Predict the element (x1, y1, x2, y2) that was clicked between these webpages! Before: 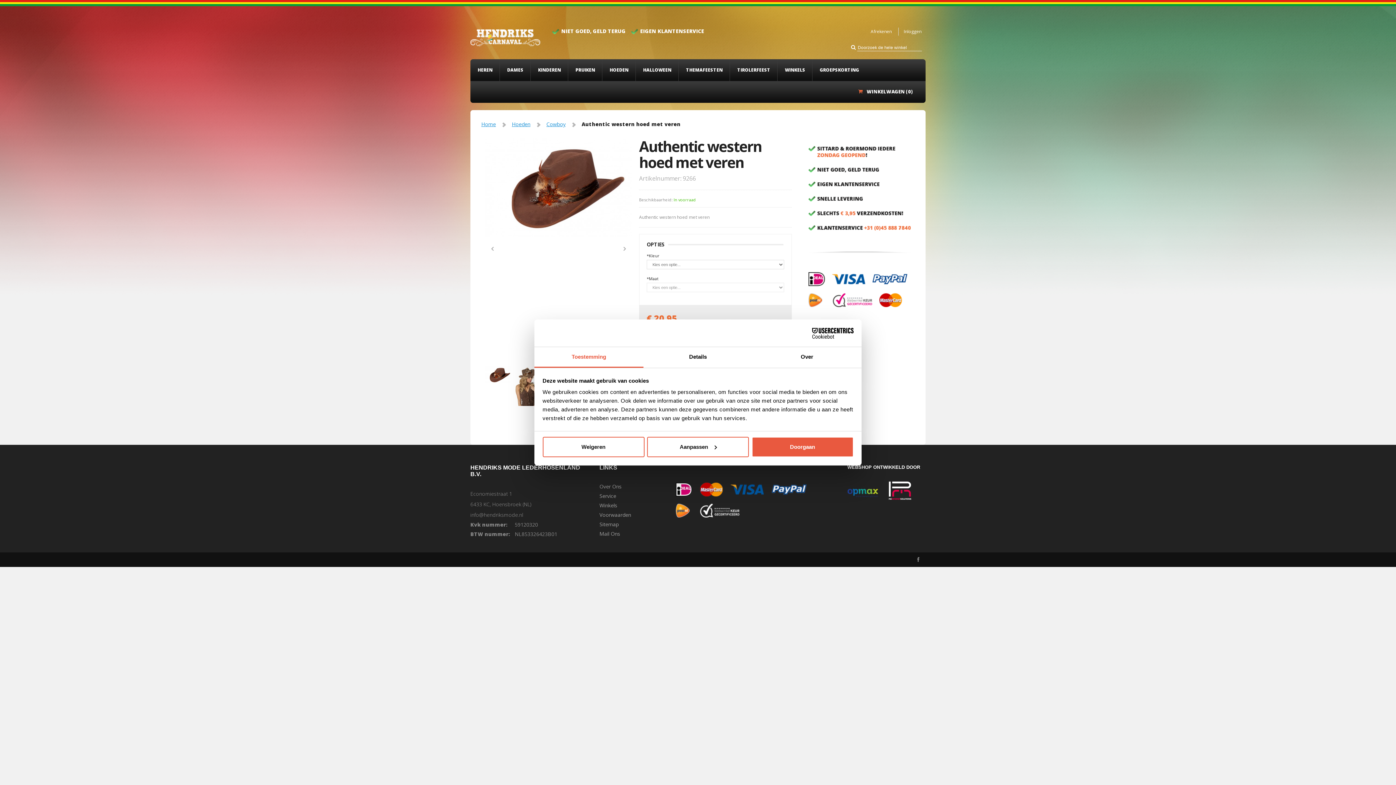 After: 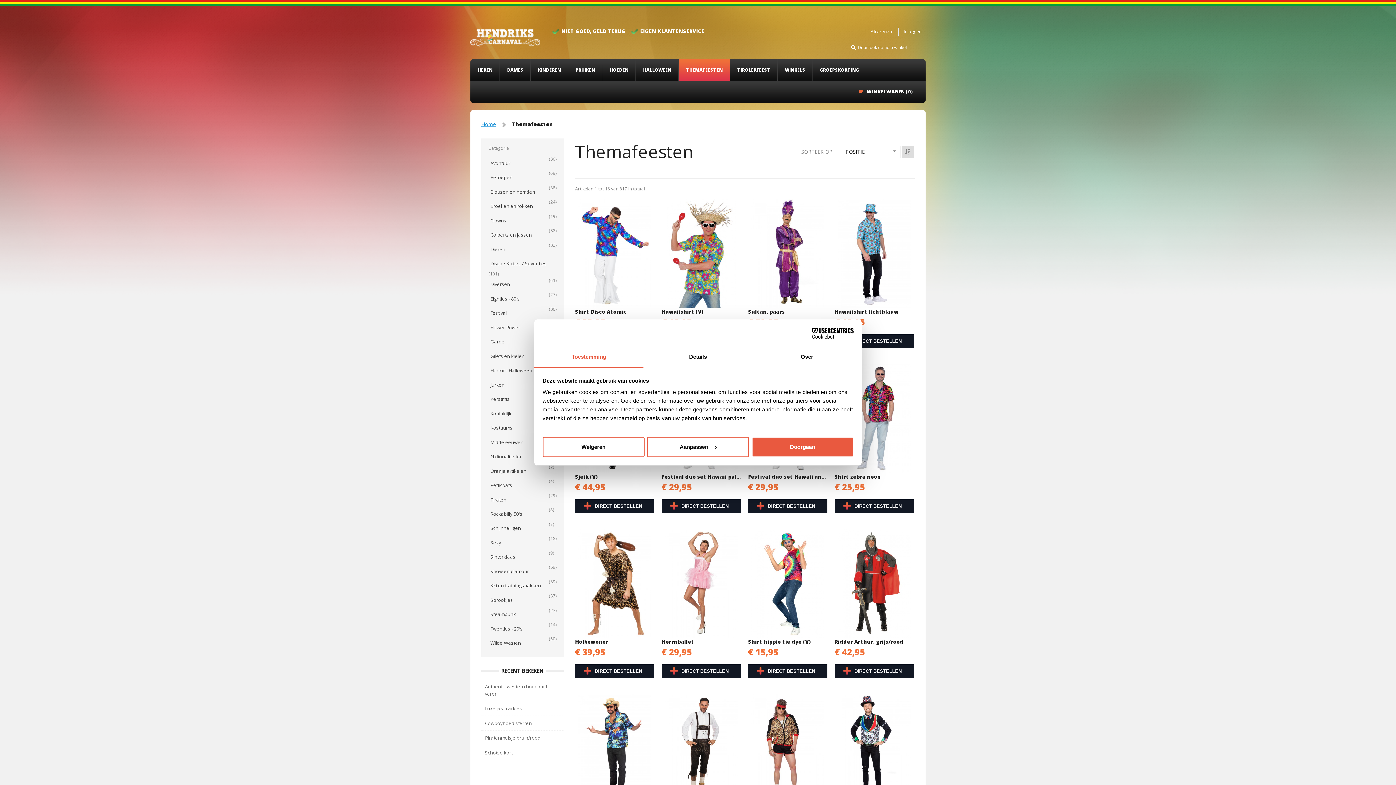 Action: bbox: (678, 59, 730, 81) label: THEMAFEESTEN